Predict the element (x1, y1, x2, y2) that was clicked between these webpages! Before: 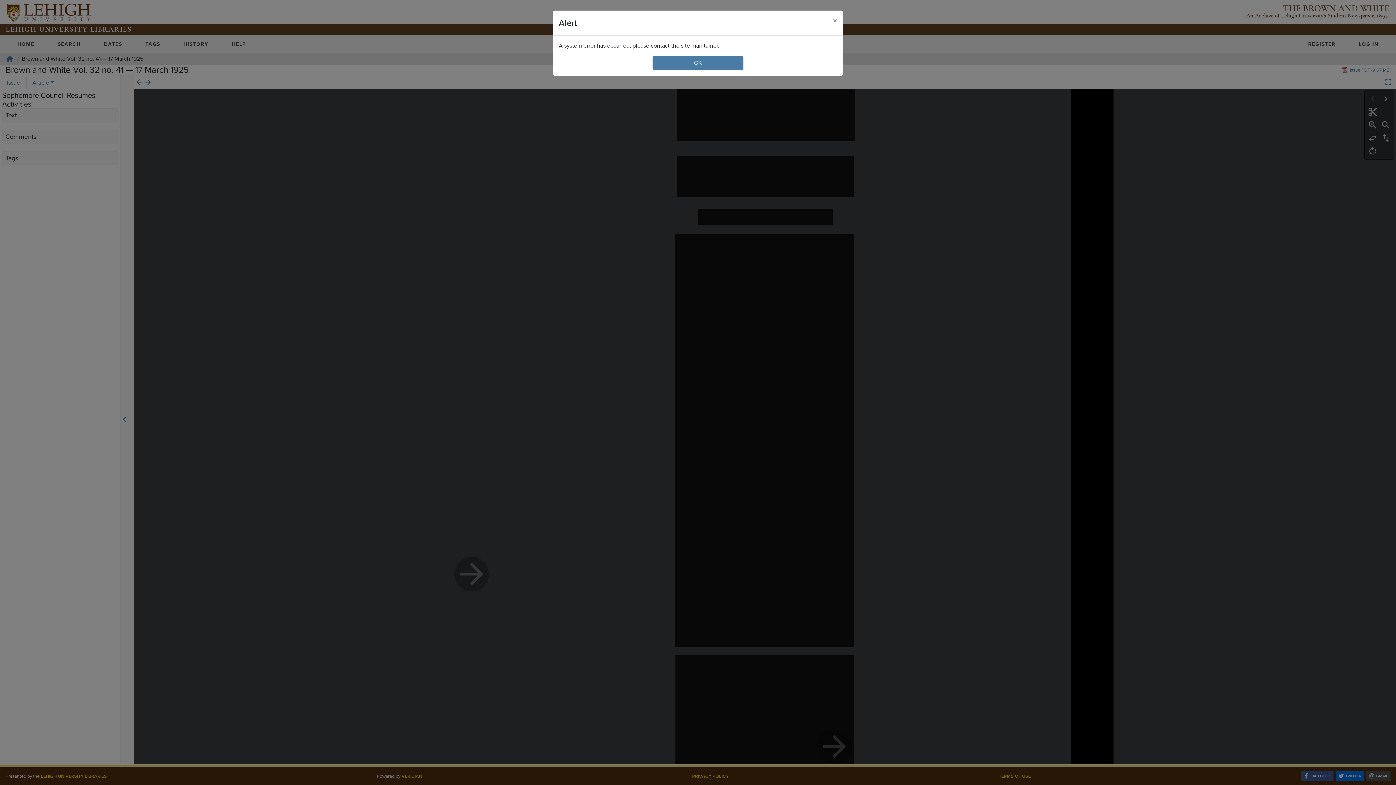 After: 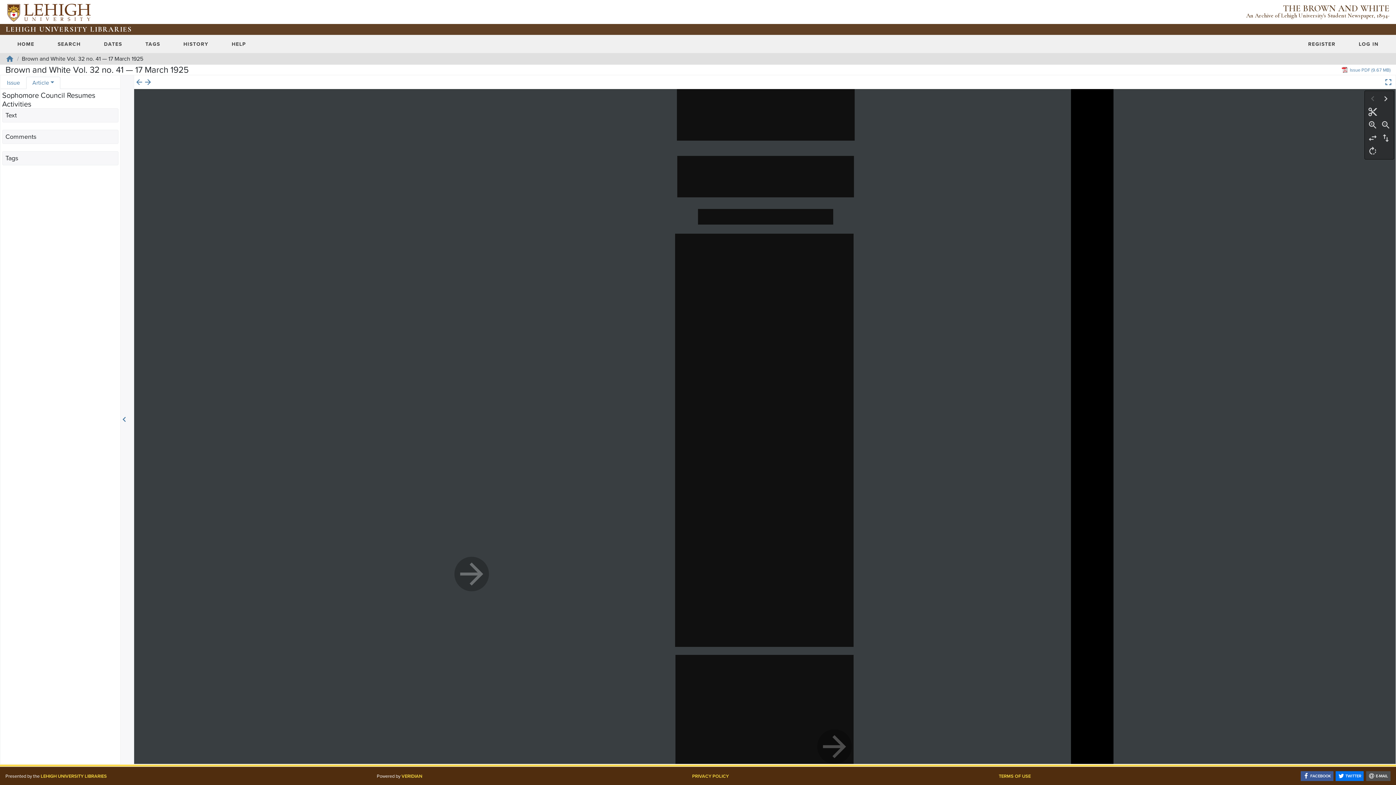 Action: bbox: (827, 10, 843, 30) label: Close